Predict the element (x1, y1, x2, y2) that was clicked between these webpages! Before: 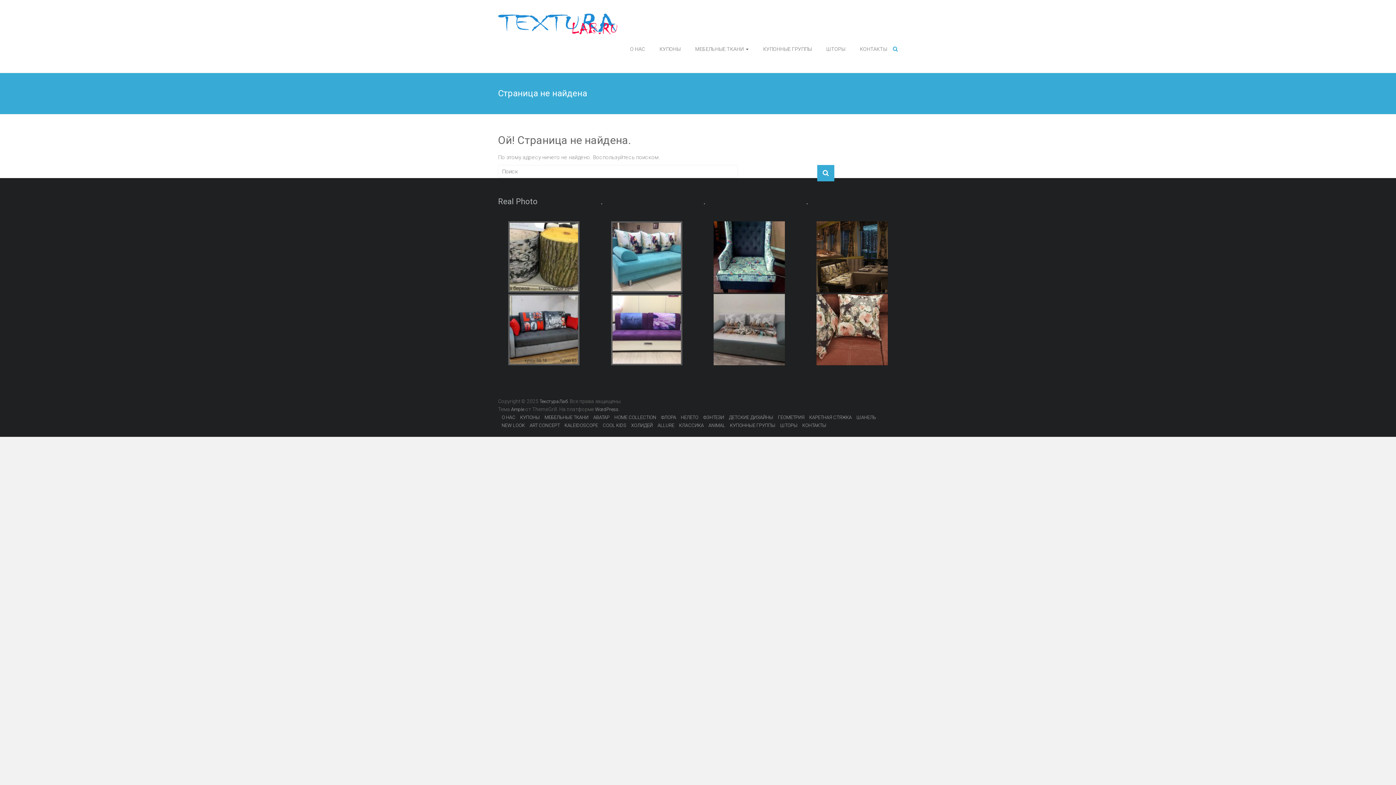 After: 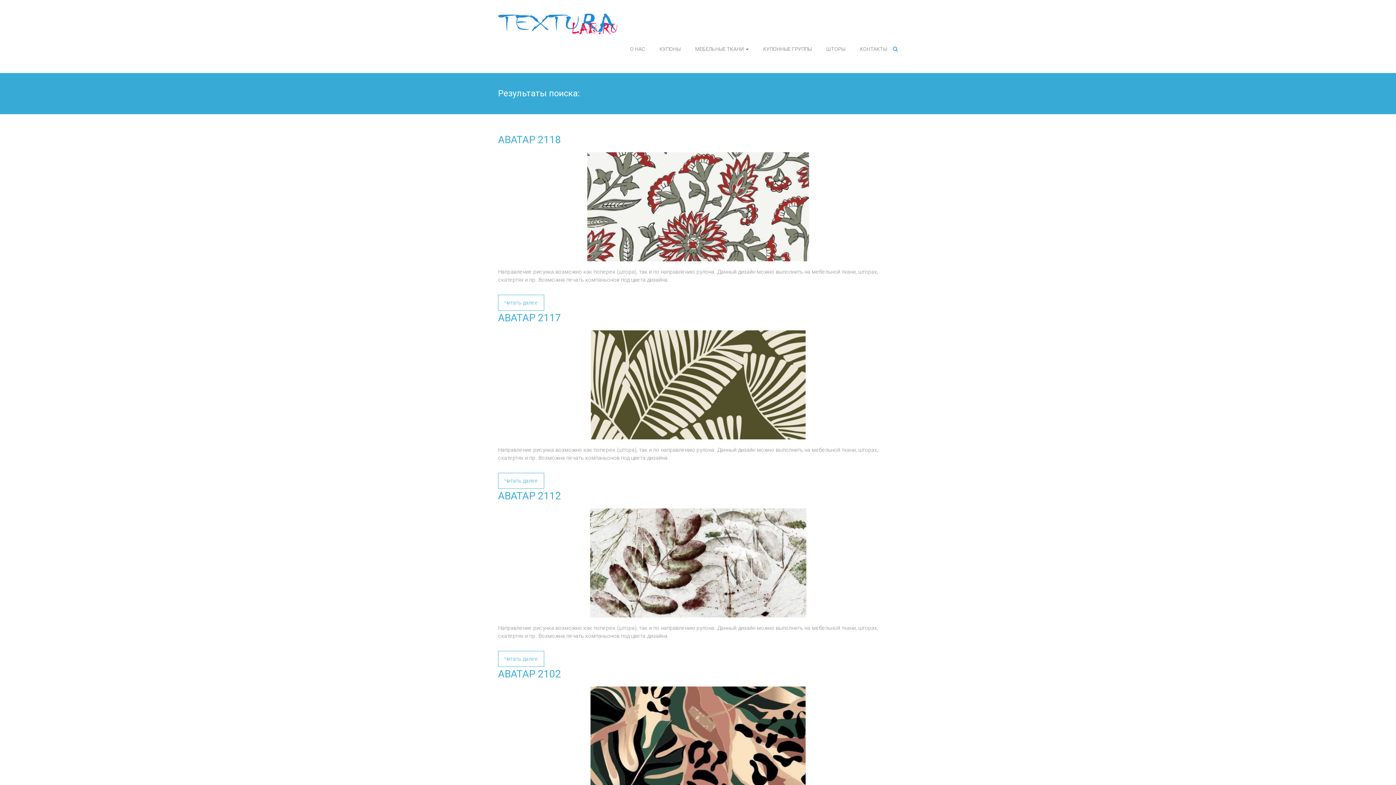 Action: bbox: (817, 165, 834, 181)